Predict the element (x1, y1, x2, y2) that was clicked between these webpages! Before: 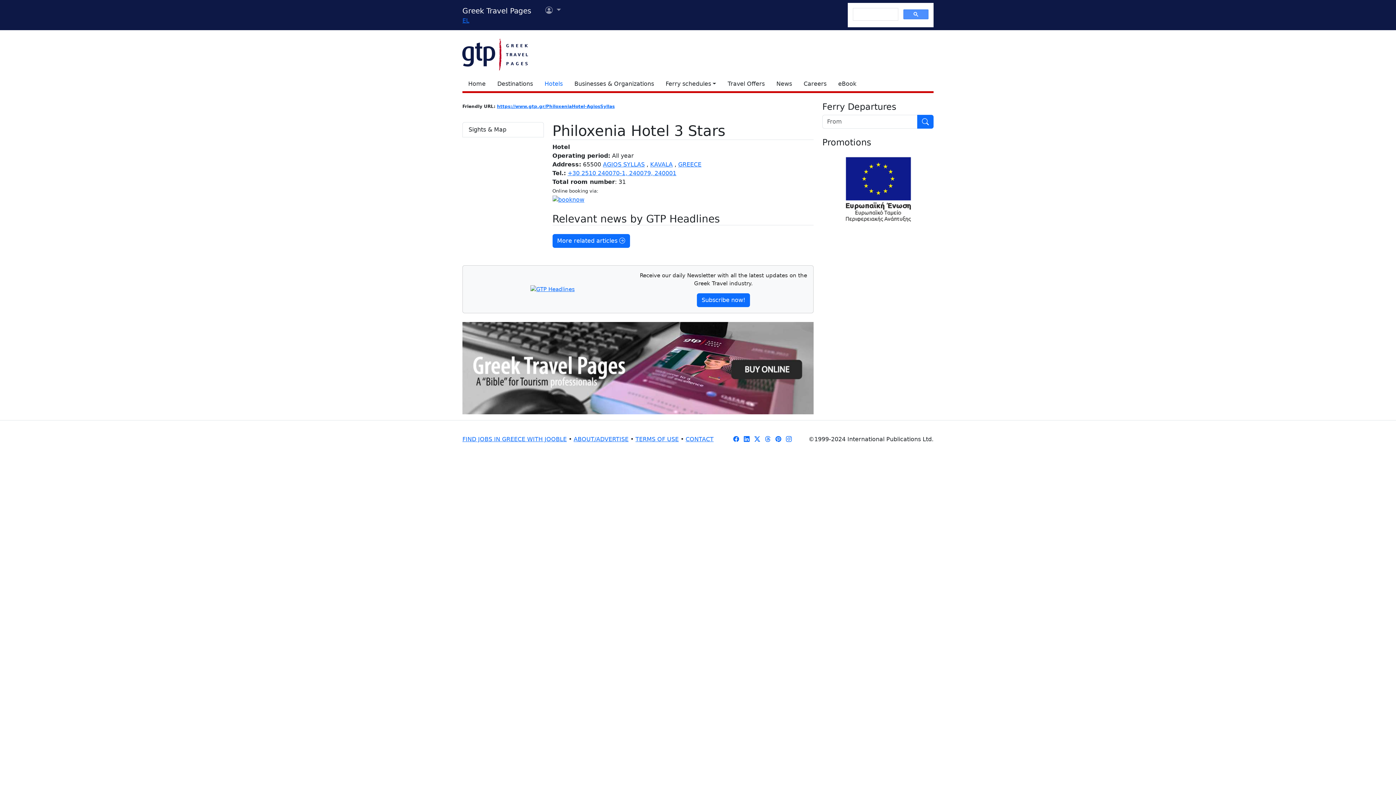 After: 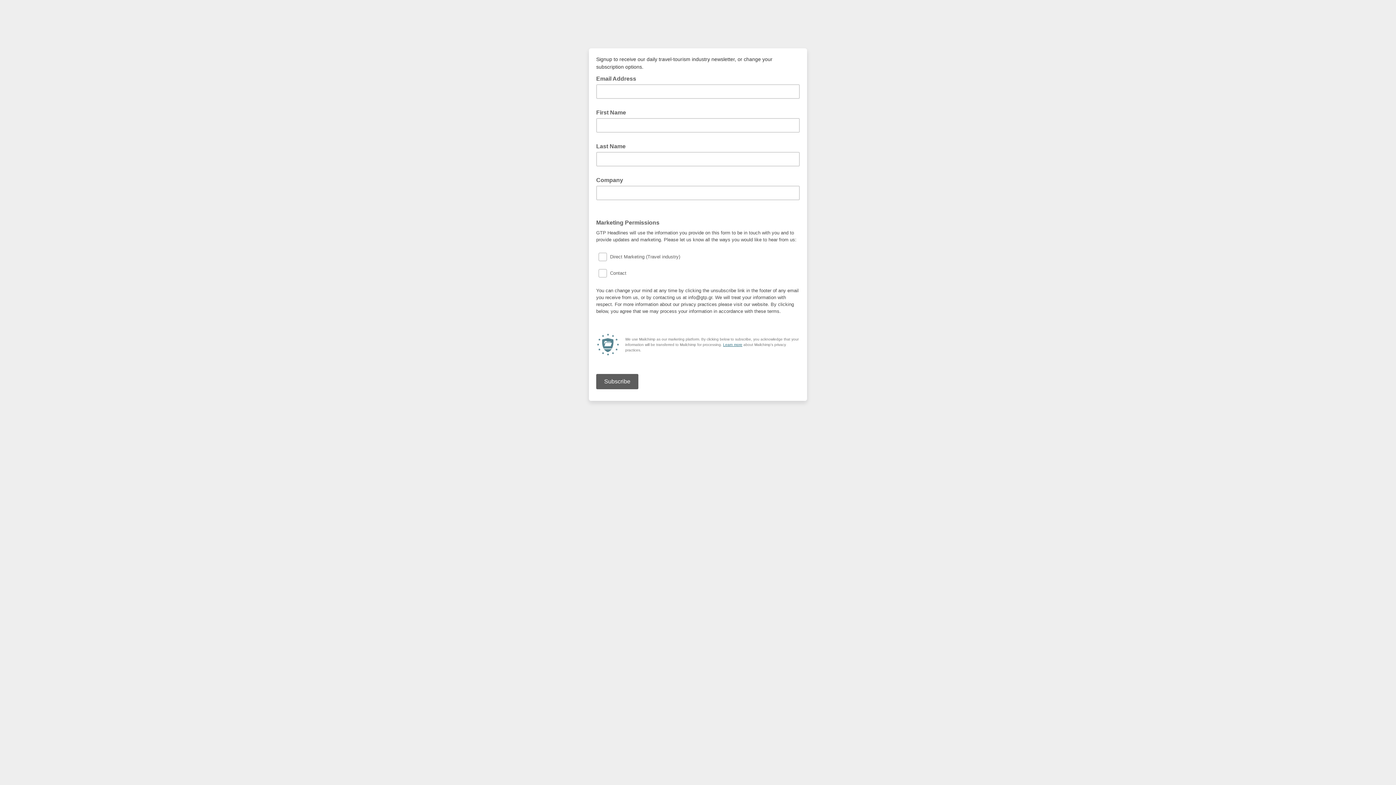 Action: bbox: (697, 293, 750, 307) label: Subscribe now!